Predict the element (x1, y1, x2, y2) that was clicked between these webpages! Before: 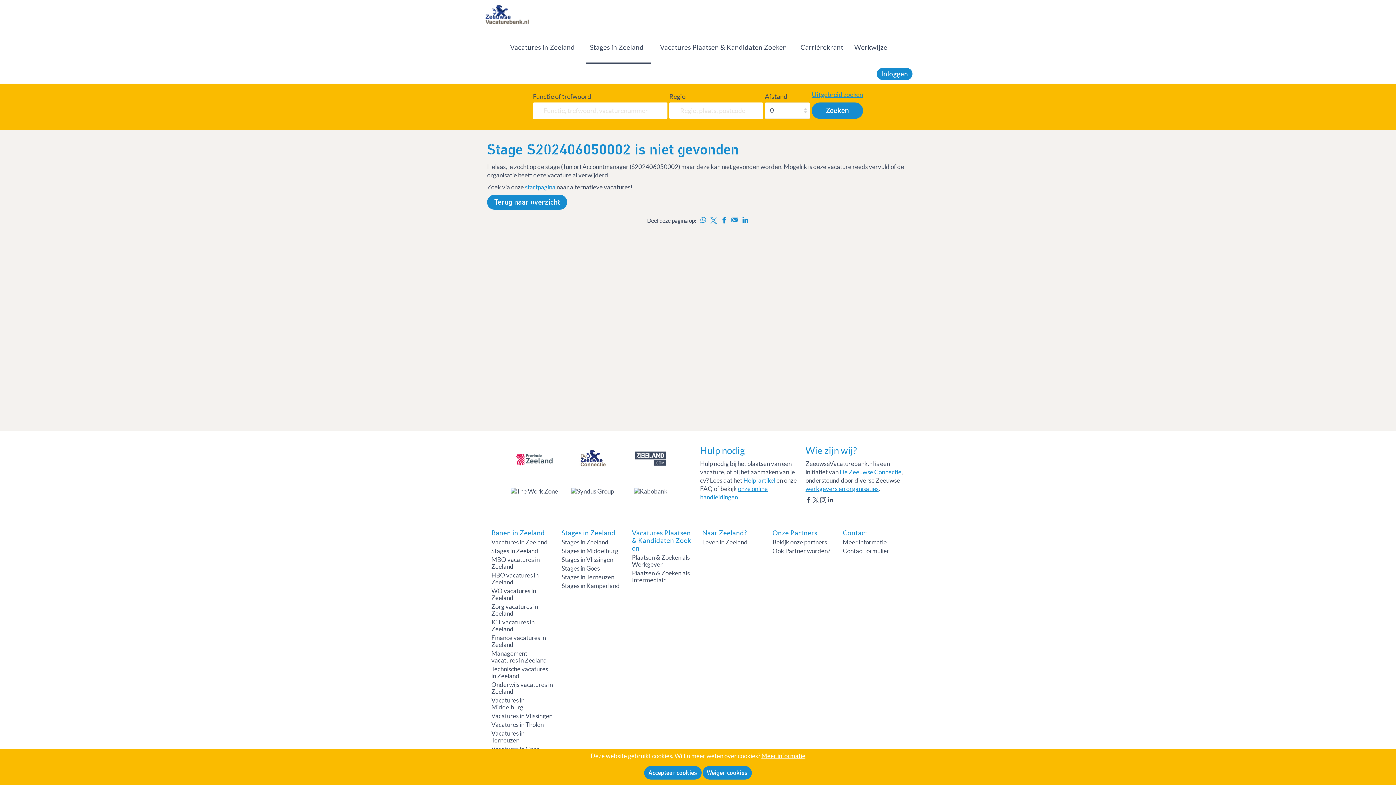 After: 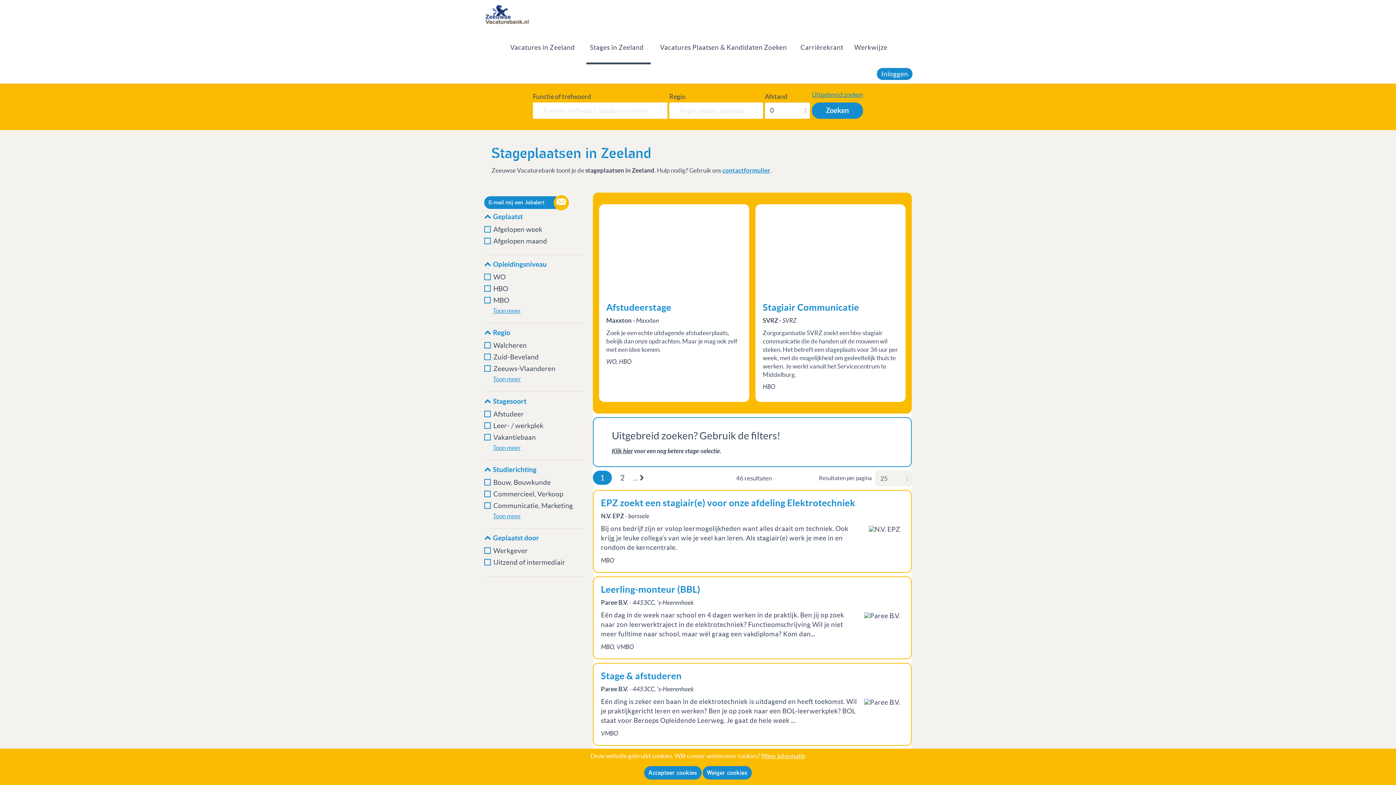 Action: label: Stages in Zeeland bbox: (561, 538, 608, 545)